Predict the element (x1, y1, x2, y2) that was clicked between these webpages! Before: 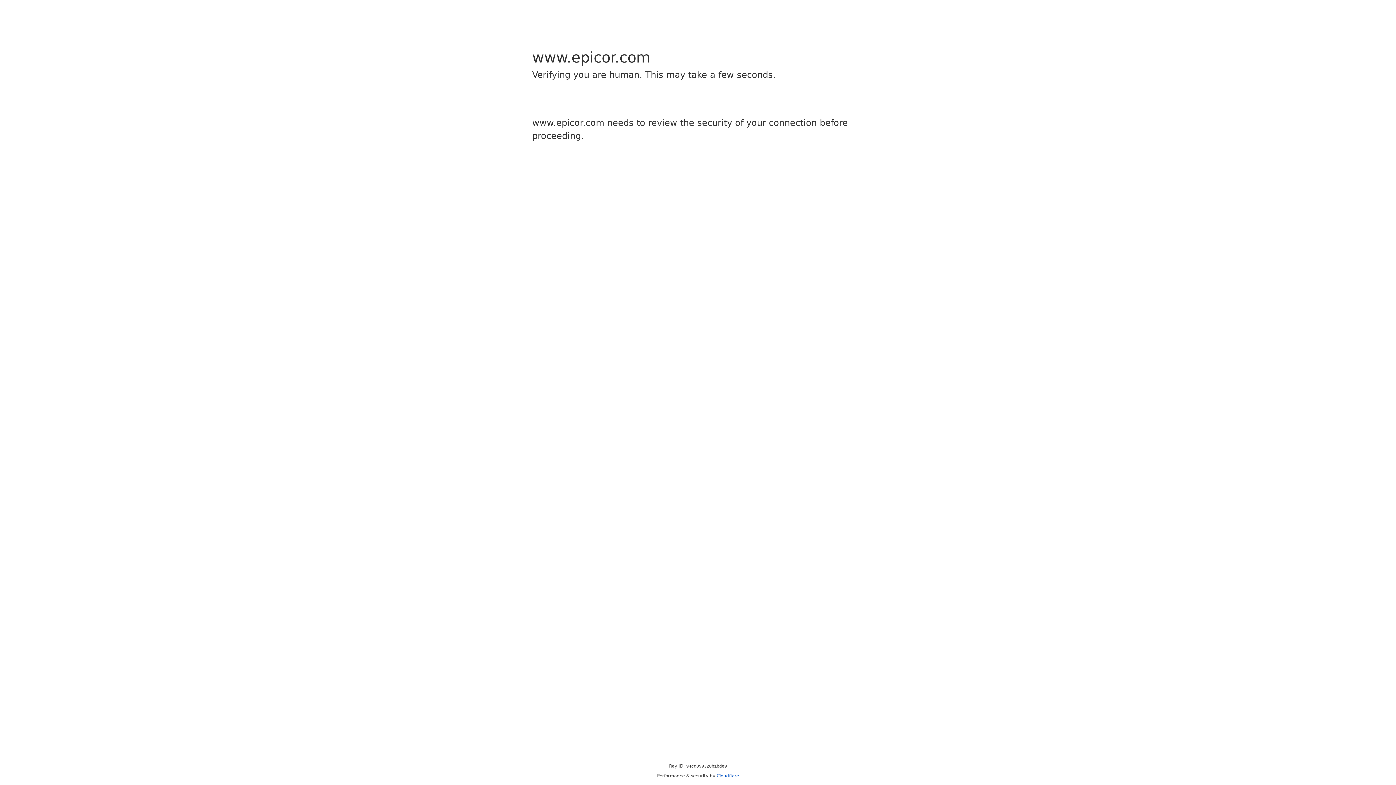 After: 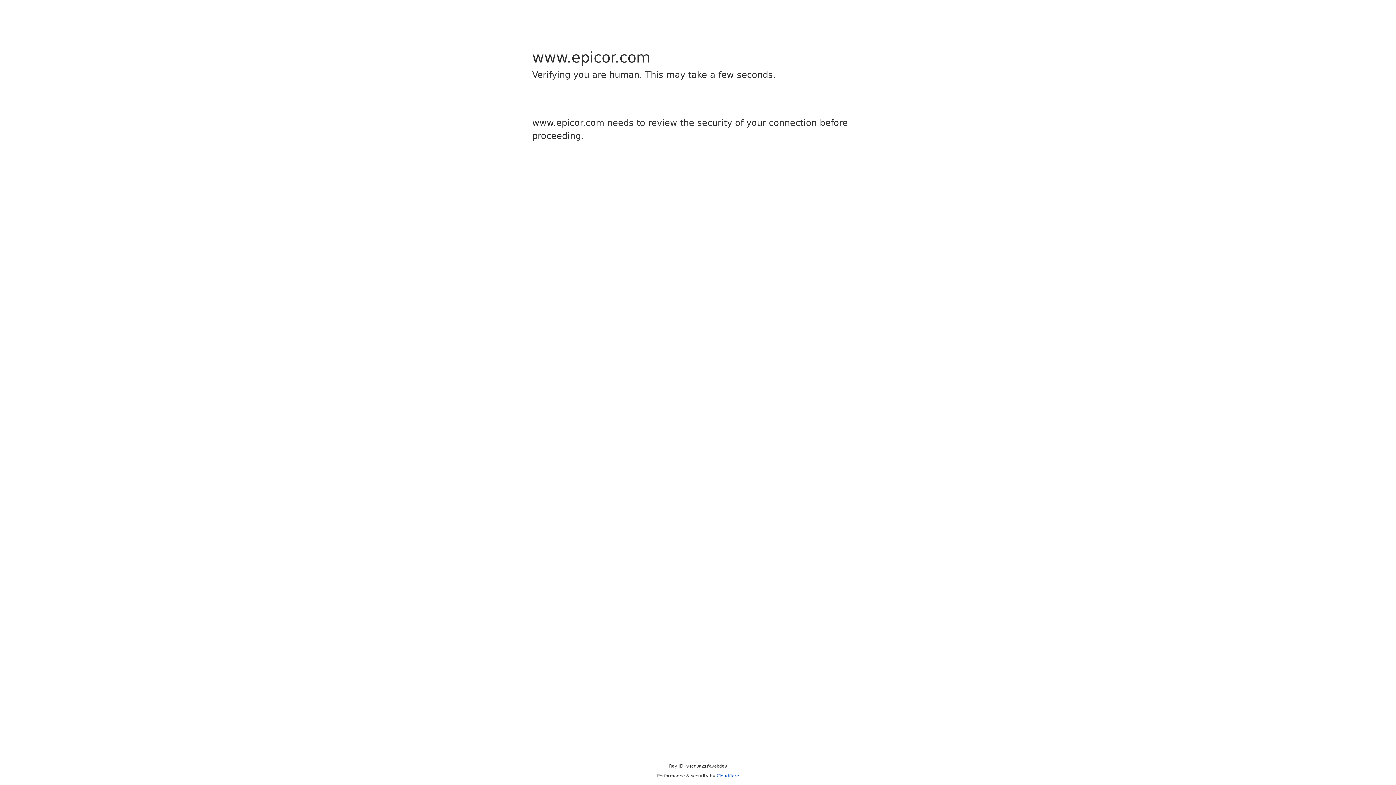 Action: bbox: (716, 773, 739, 778) label: Cloudflare